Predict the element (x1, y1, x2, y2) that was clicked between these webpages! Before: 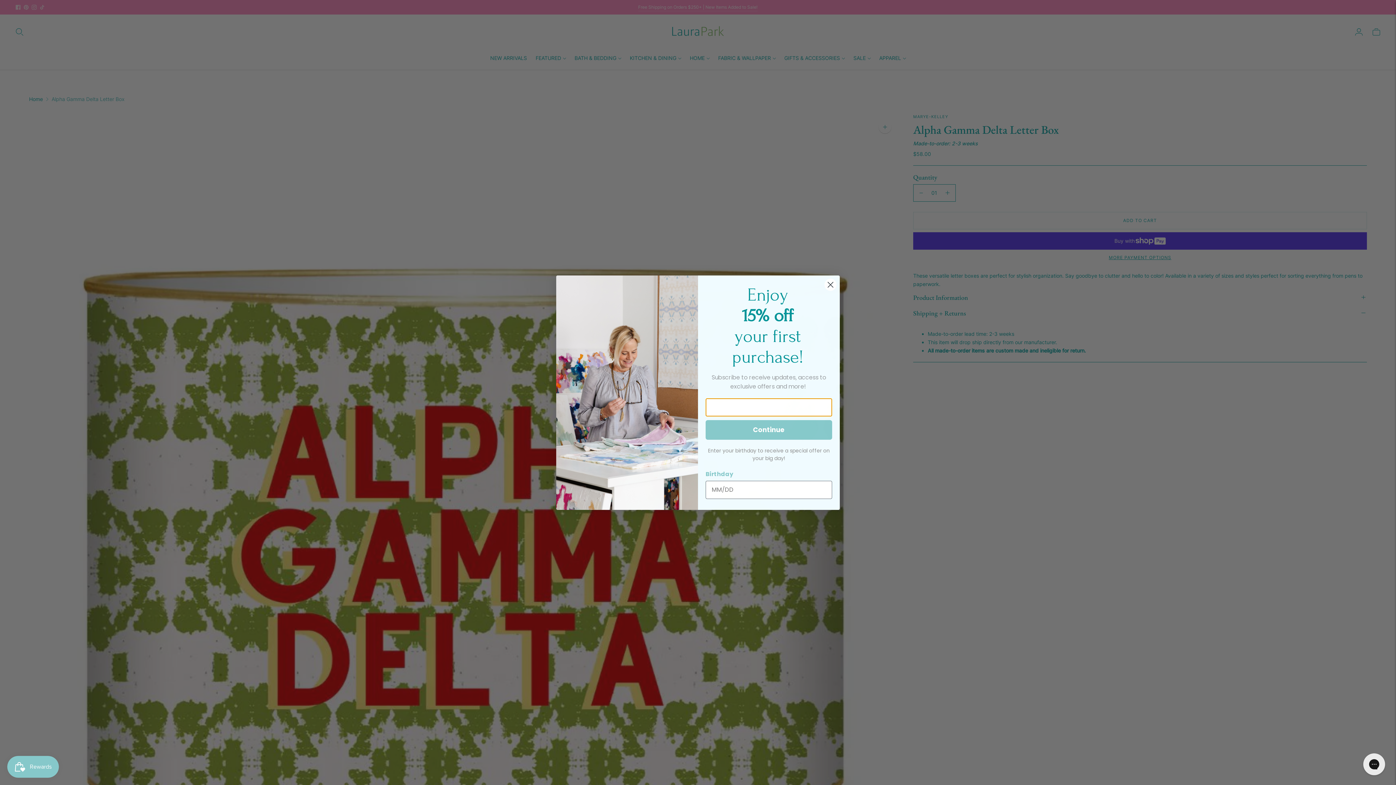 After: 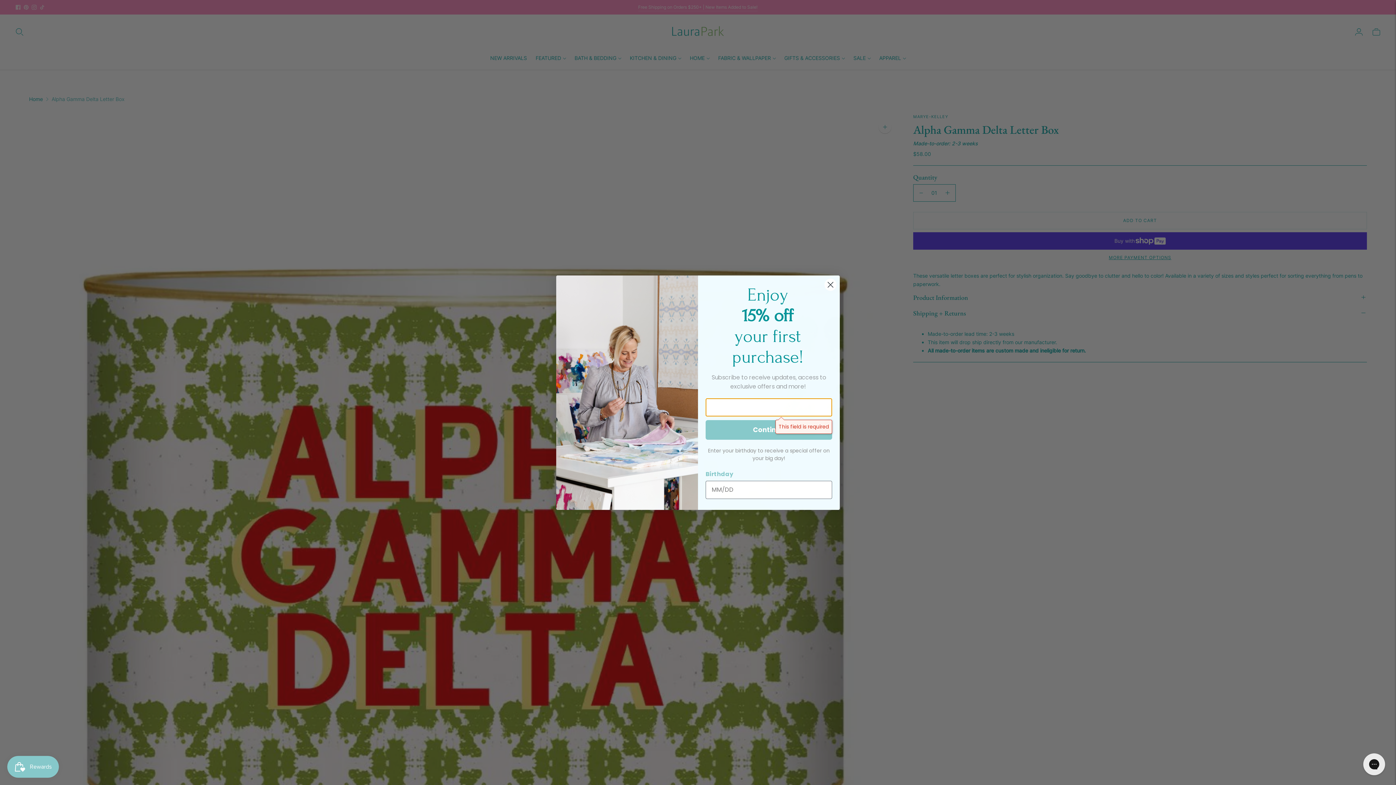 Action: label: Continue bbox: (705, 453, 832, 473)